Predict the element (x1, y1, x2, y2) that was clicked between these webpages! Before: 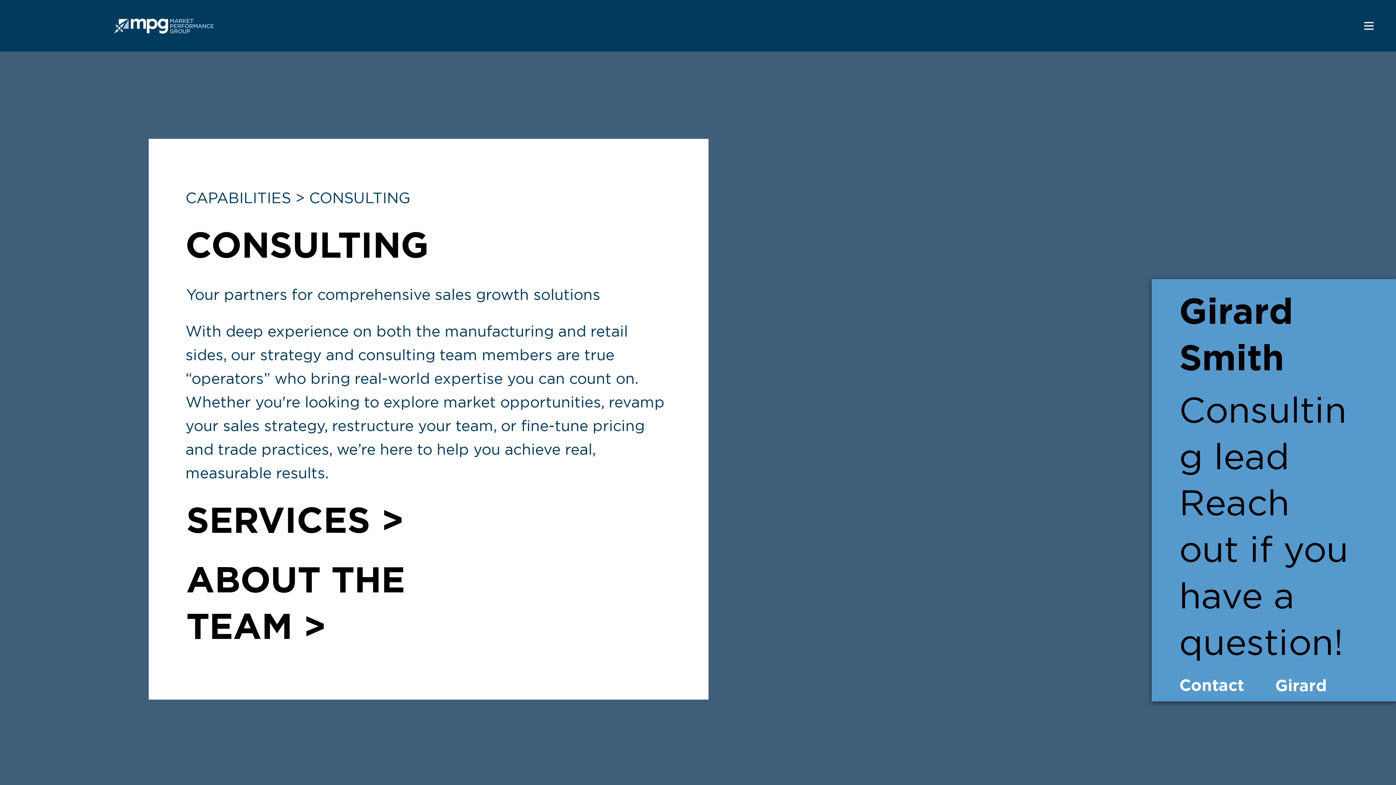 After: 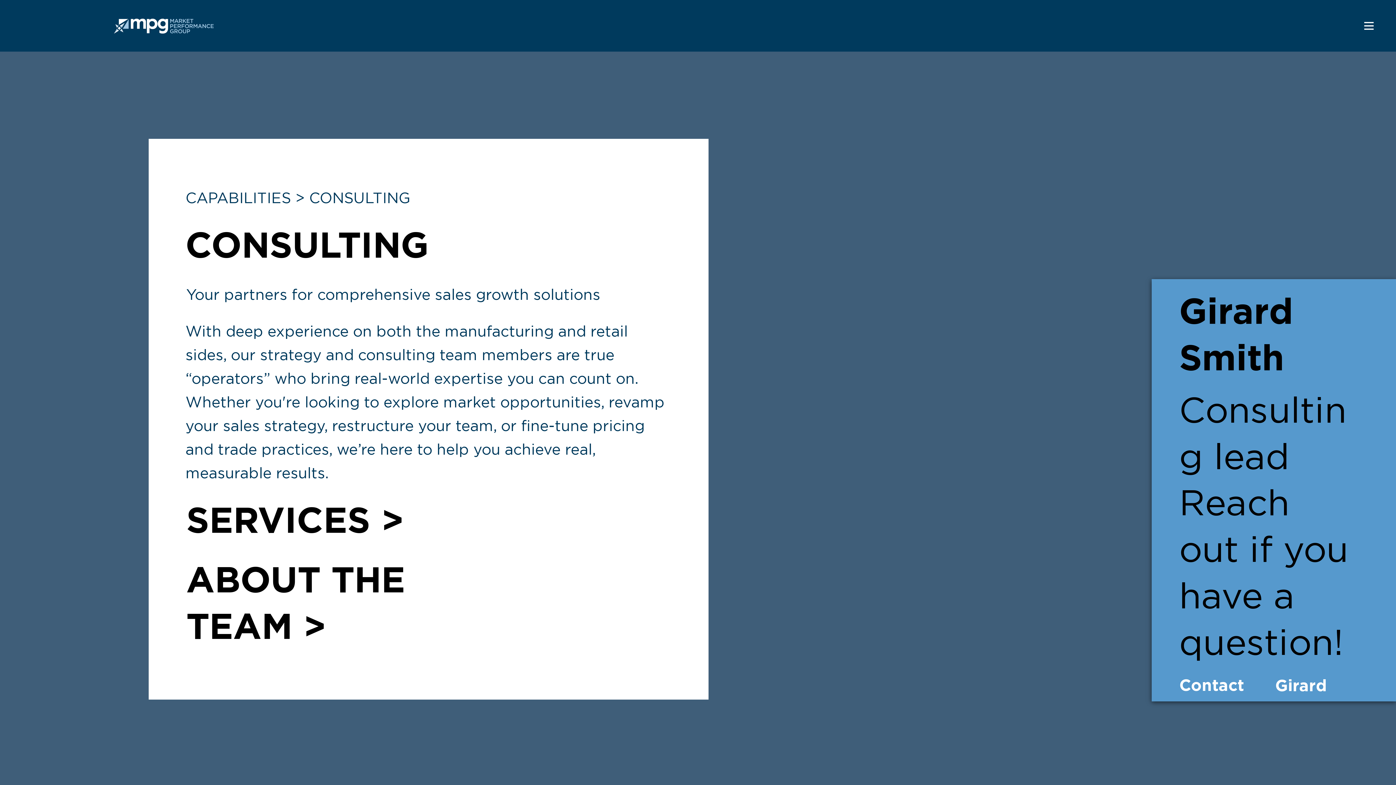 Action: bbox: (1273, 671, 1352, 701) label: Girard